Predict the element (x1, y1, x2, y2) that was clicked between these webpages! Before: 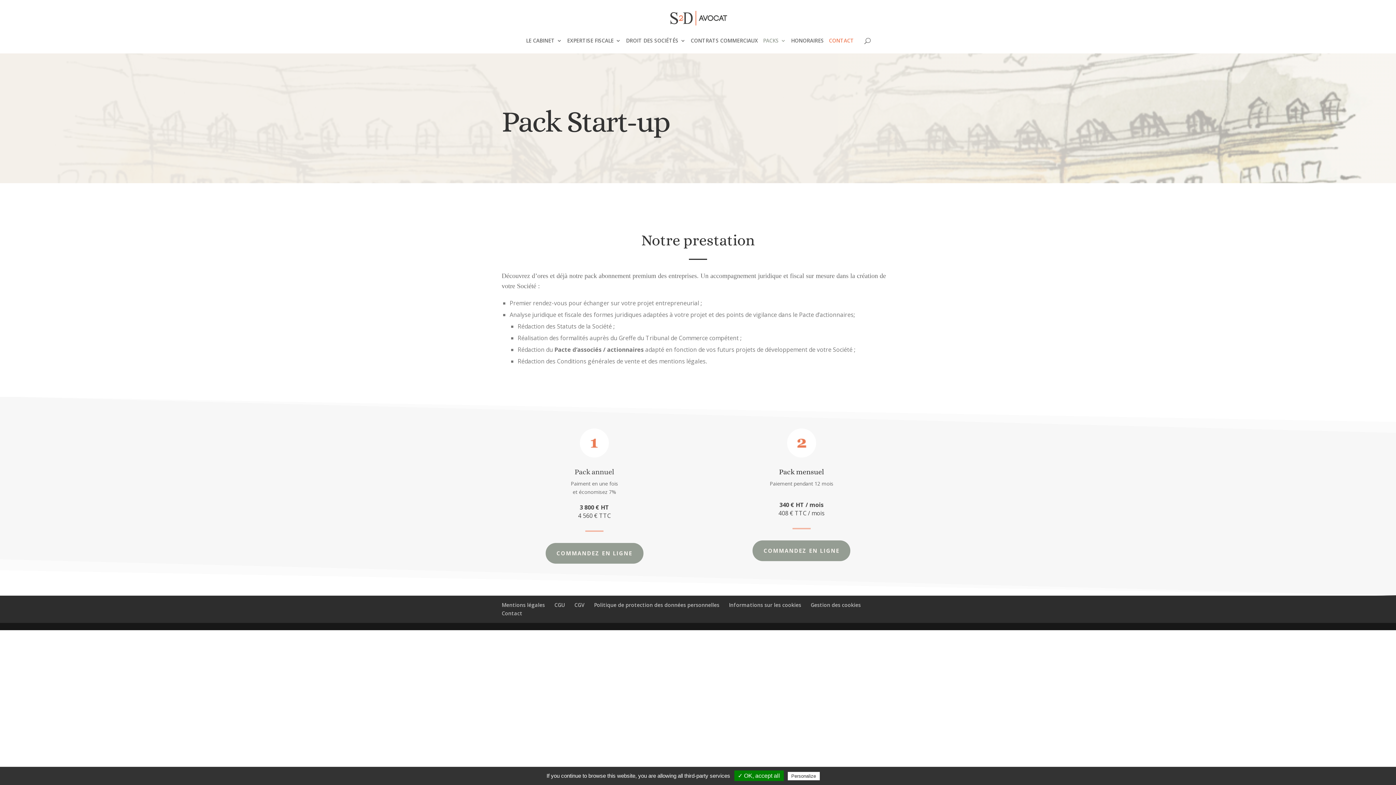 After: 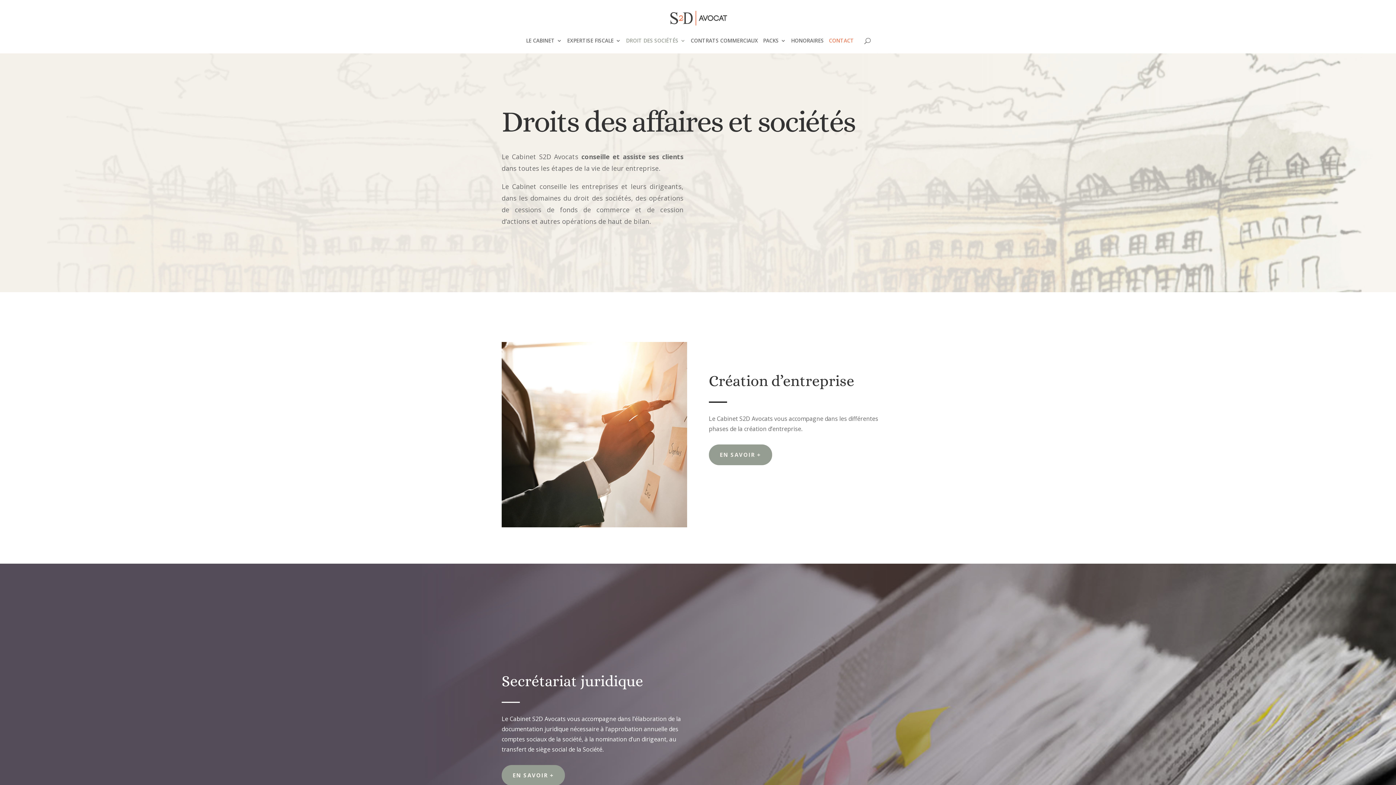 Action: label: DROIT DES SOCIÉTÉS bbox: (626, 38, 685, 53)